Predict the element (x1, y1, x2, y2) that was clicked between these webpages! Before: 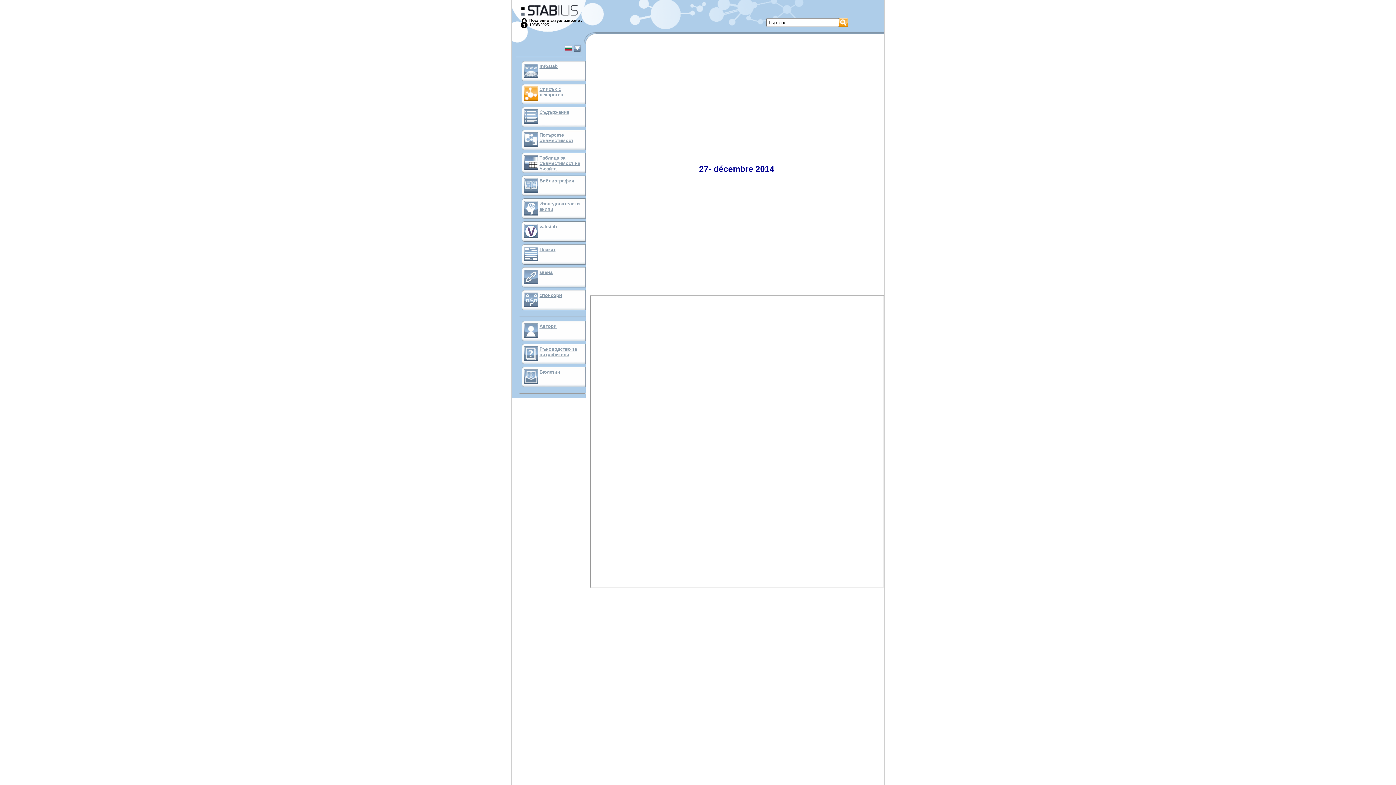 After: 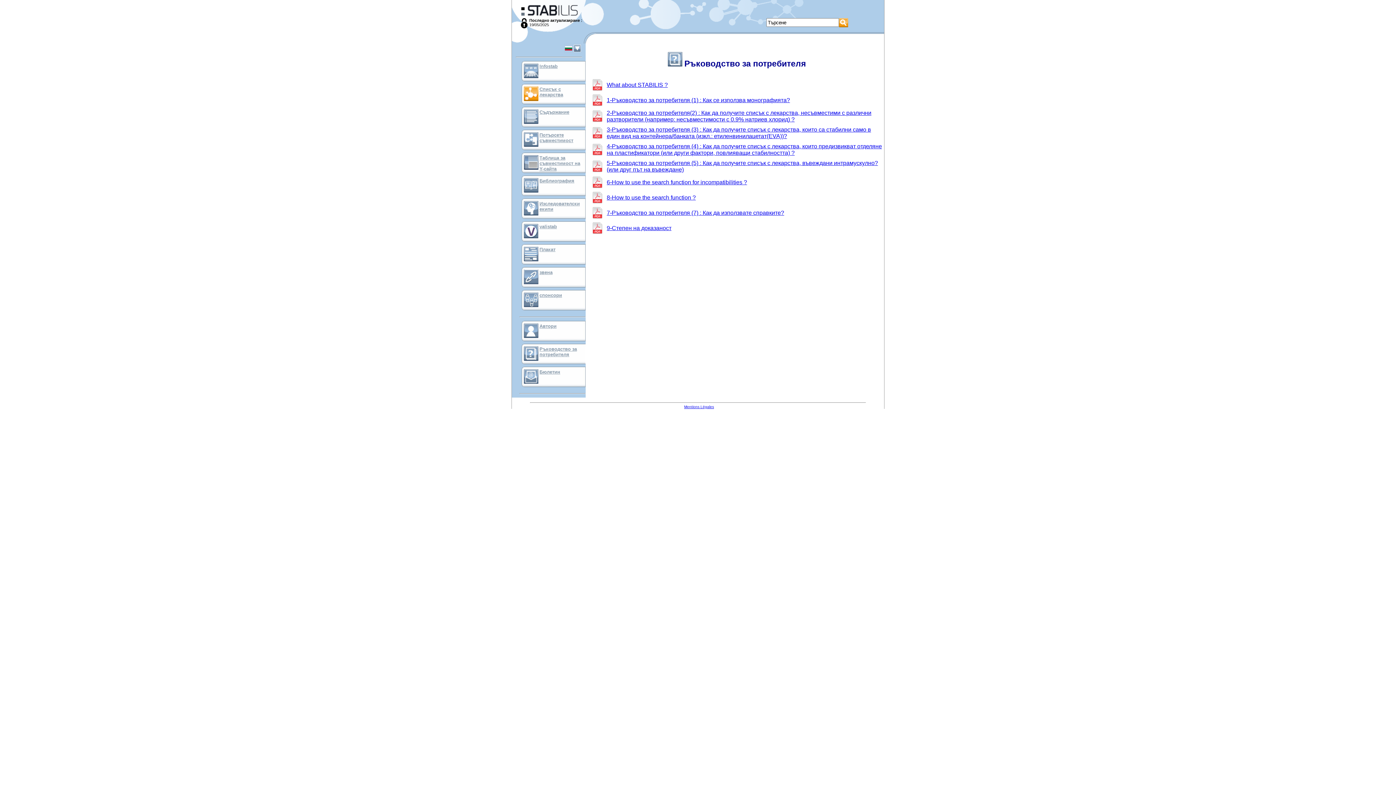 Action: bbox: (524, 357, 538, 362)